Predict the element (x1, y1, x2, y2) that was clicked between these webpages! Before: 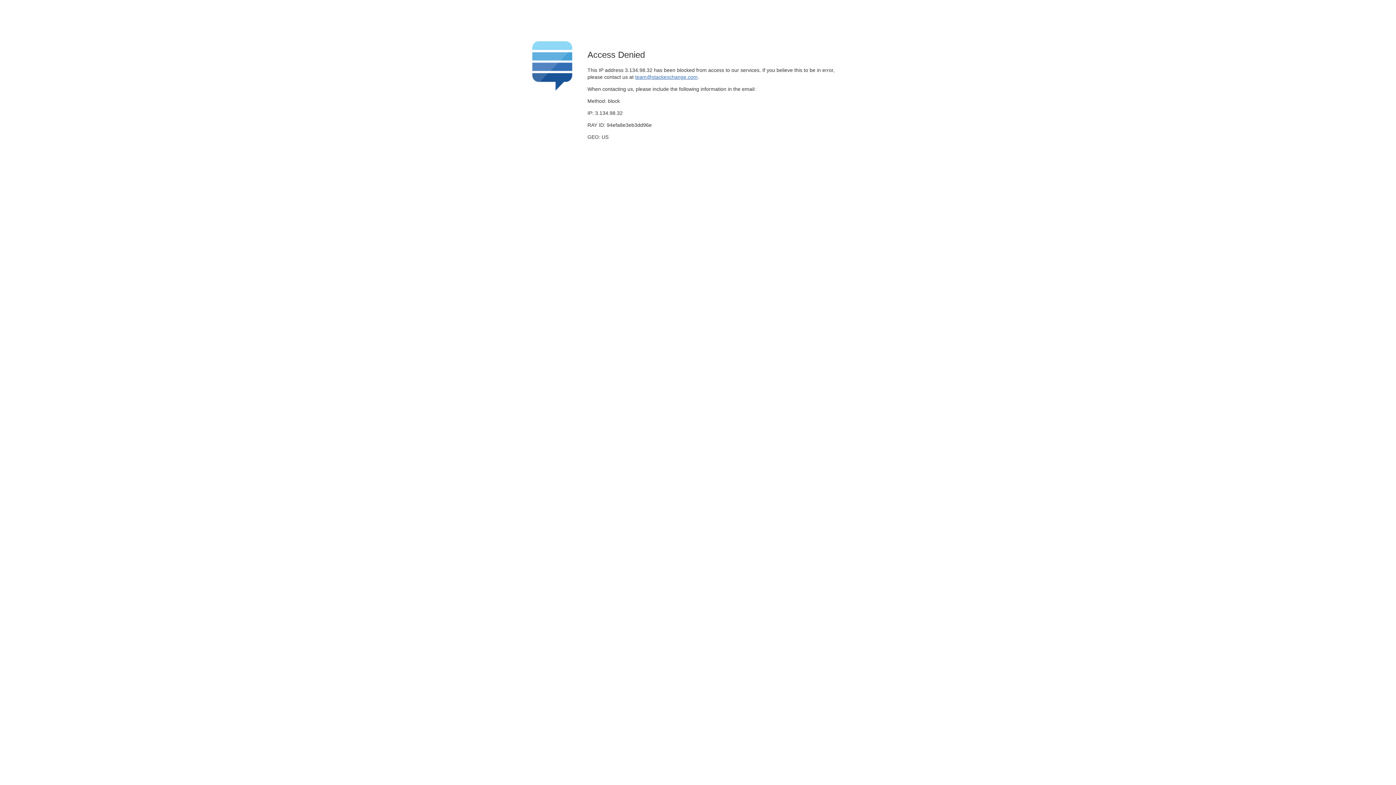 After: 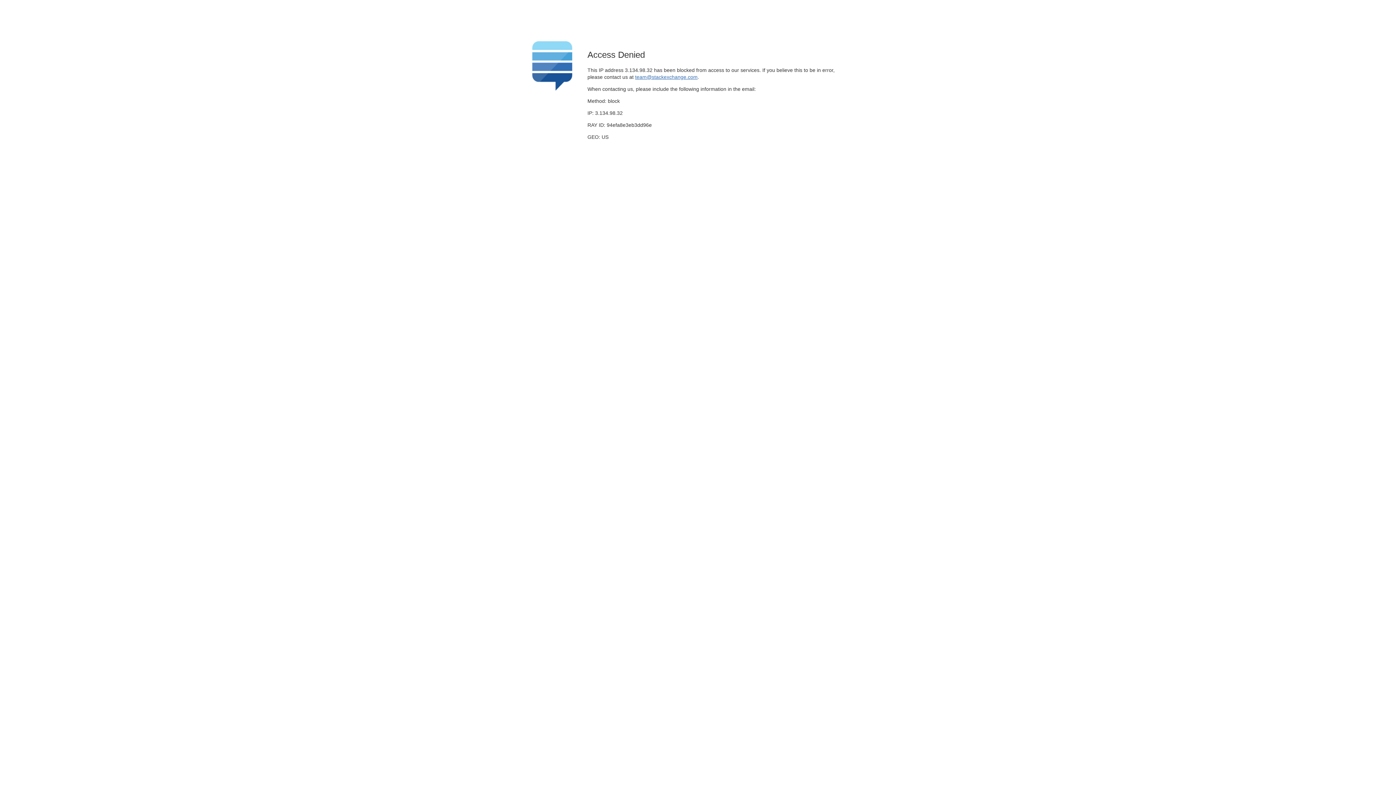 Action: bbox: (635, 74, 697, 79) label: team@stackexchange.com